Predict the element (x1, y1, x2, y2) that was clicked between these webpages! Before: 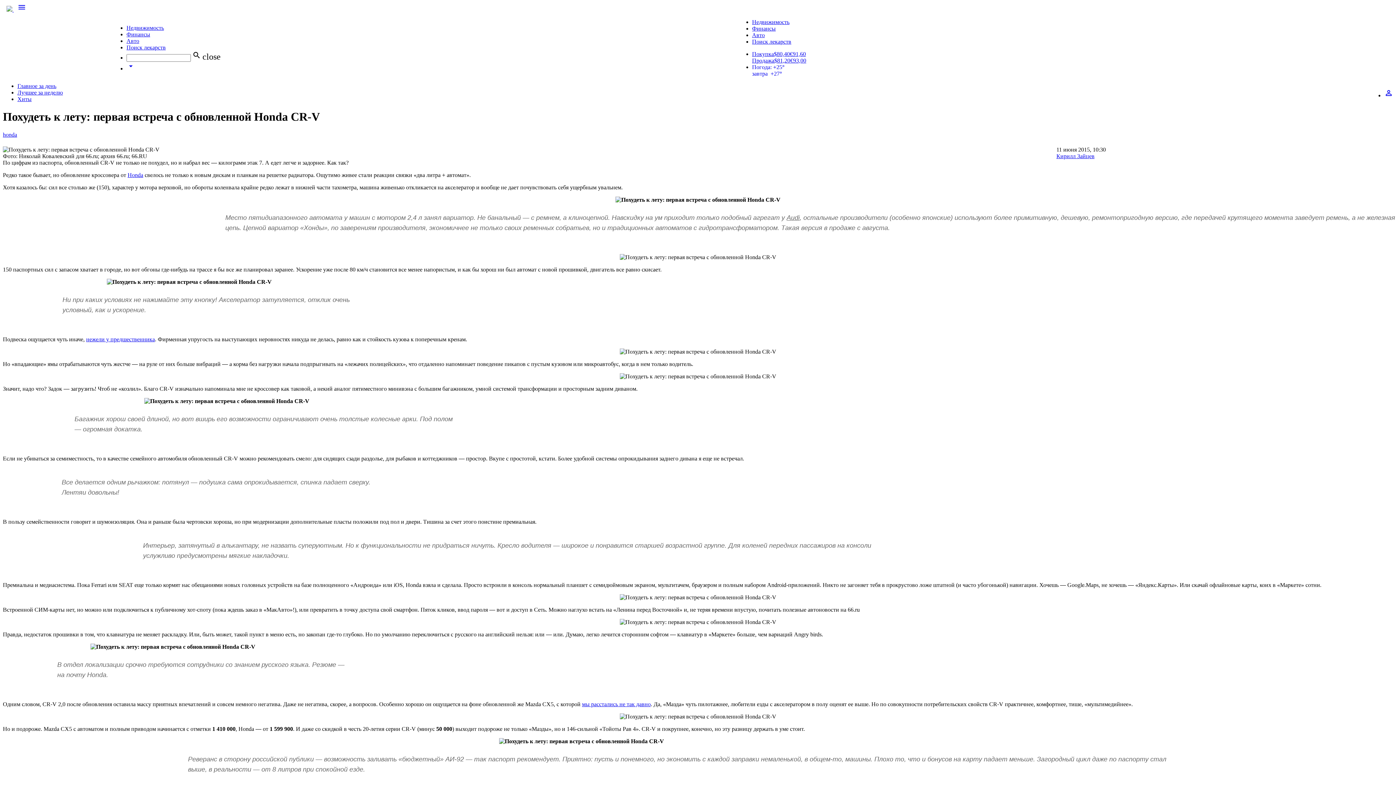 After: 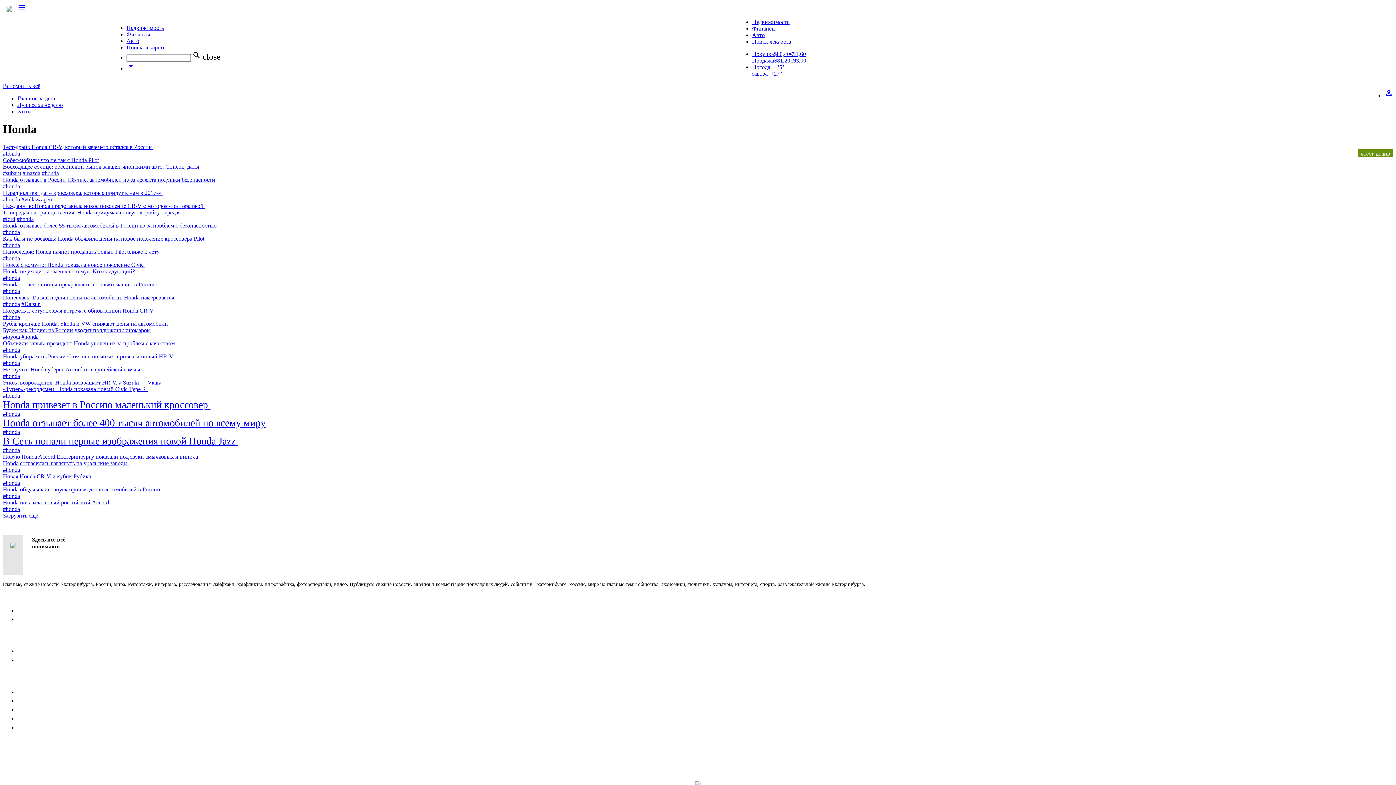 Action: bbox: (2, 131, 17, 137) label: honda